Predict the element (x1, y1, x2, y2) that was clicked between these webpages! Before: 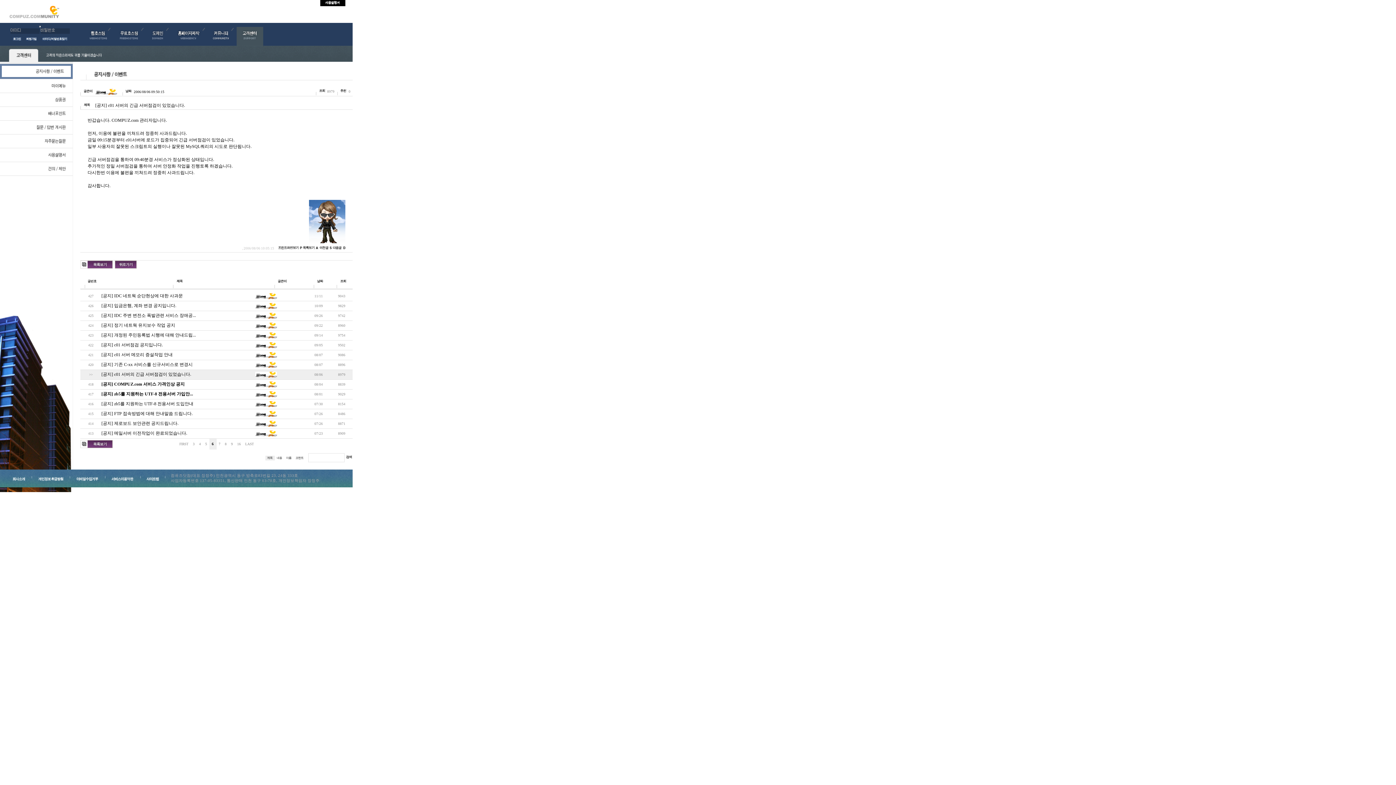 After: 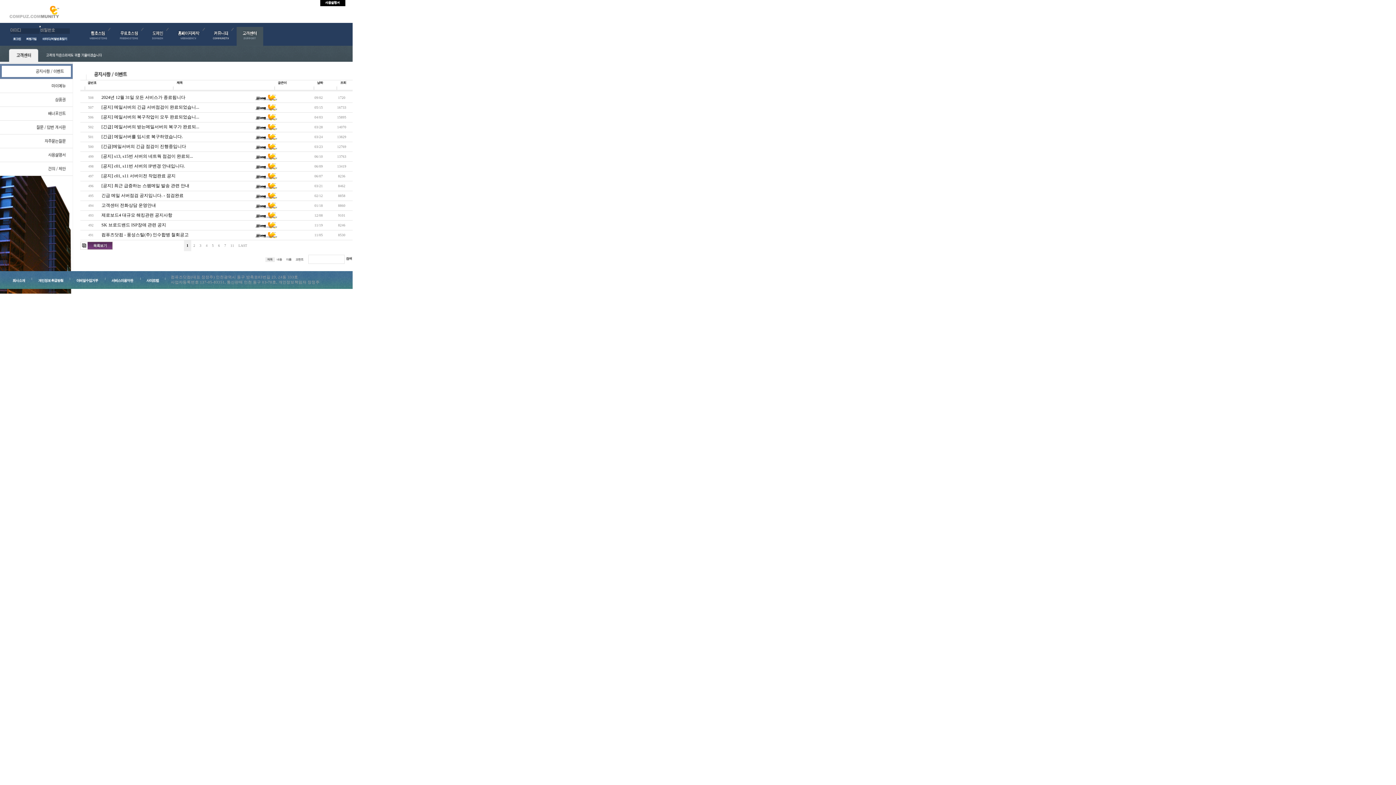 Action: bbox: (316, 281, 323, 286)